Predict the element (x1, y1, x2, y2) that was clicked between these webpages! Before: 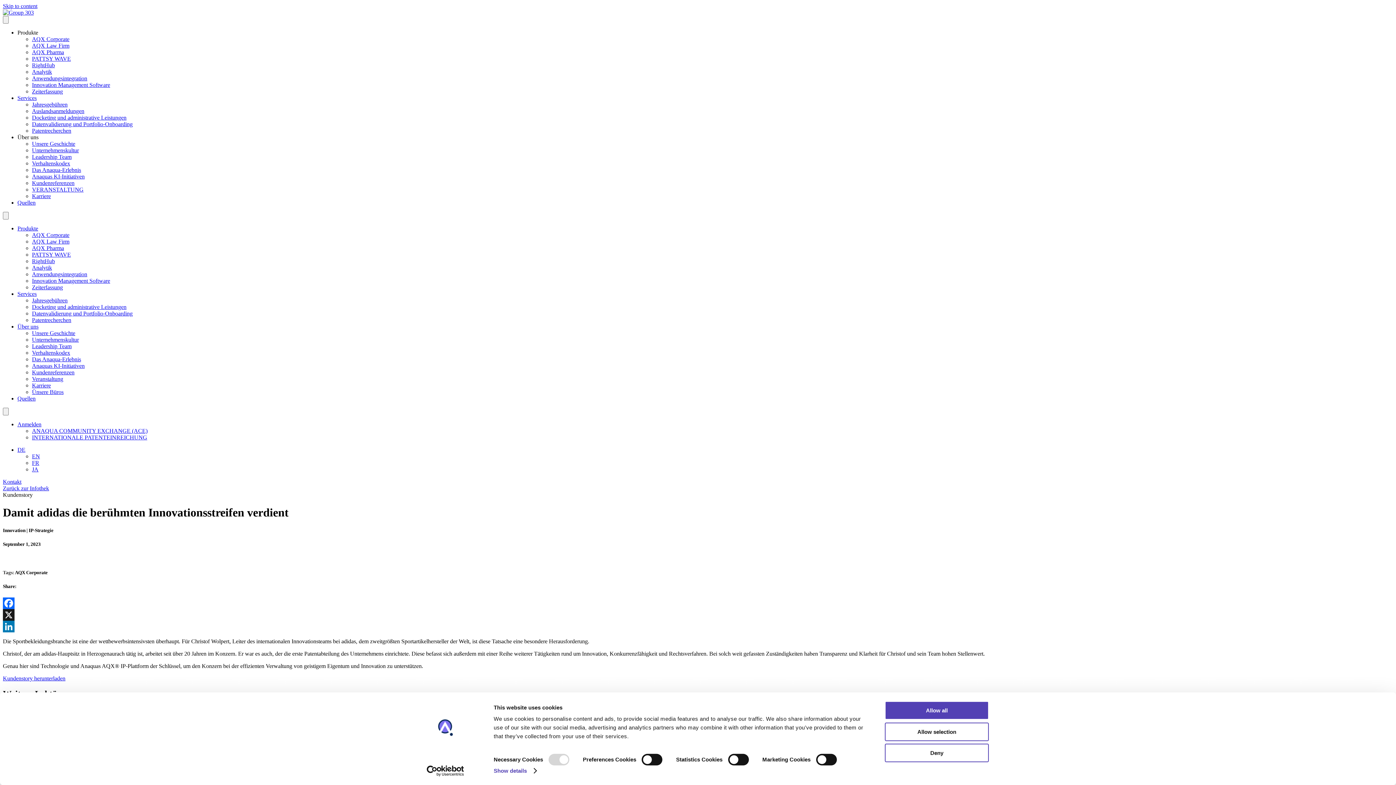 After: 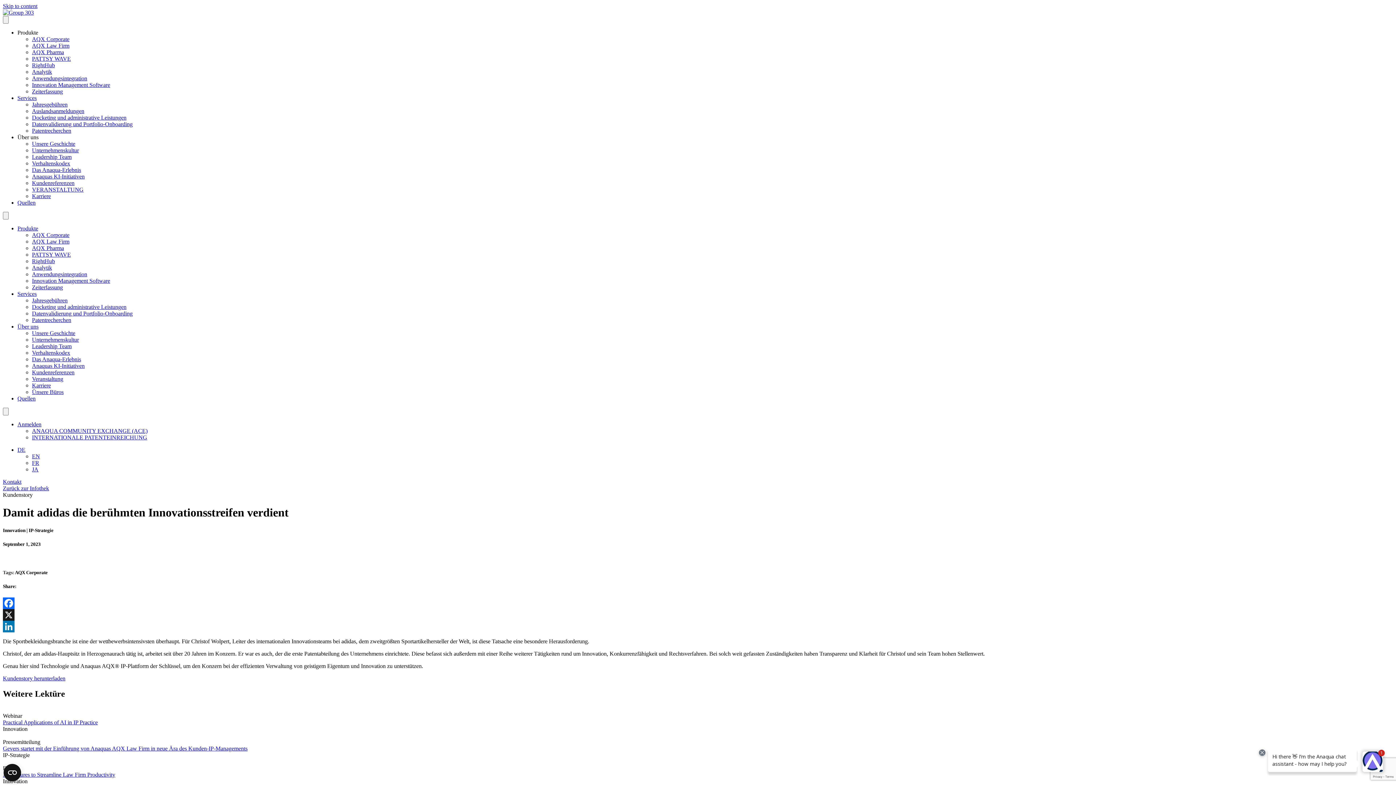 Action: label: Allow all bbox: (885, 701, 989, 720)